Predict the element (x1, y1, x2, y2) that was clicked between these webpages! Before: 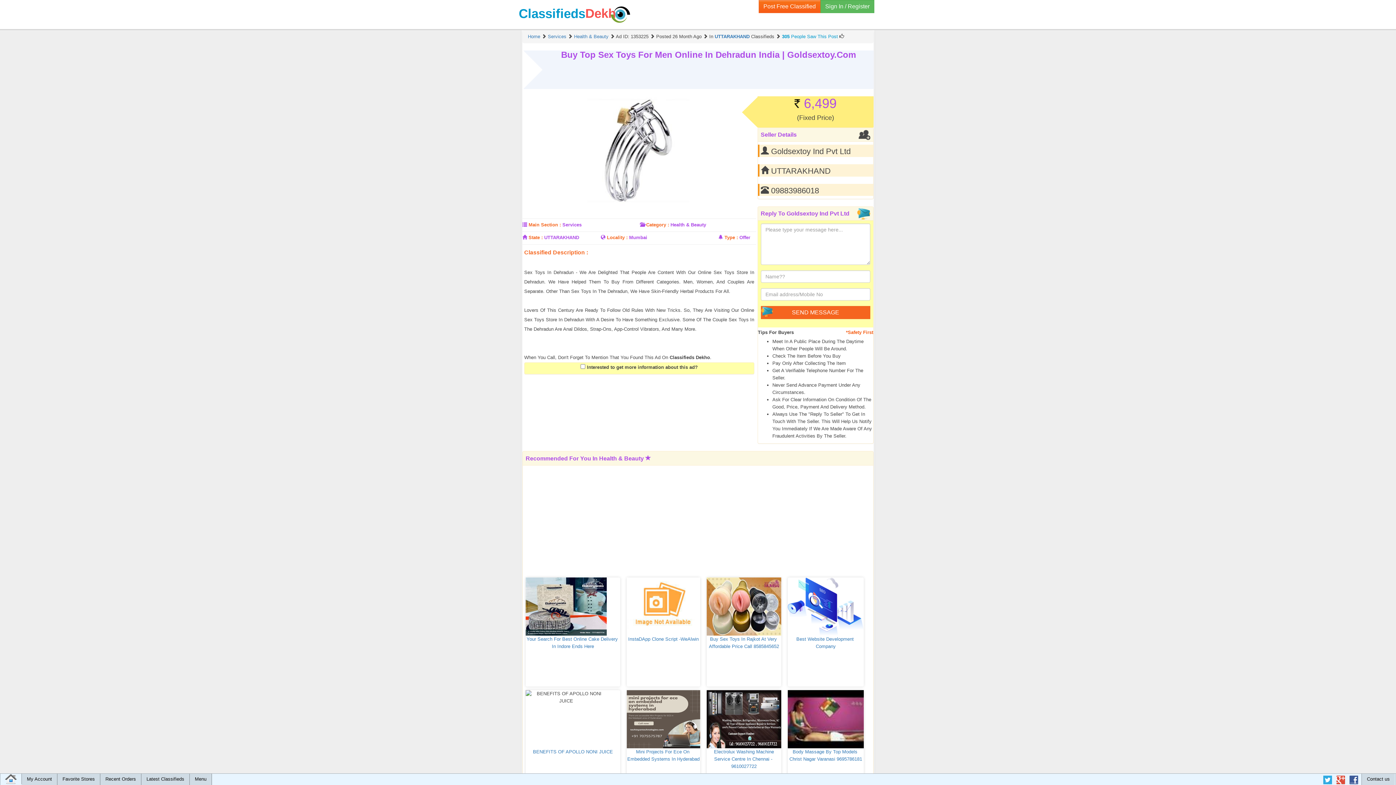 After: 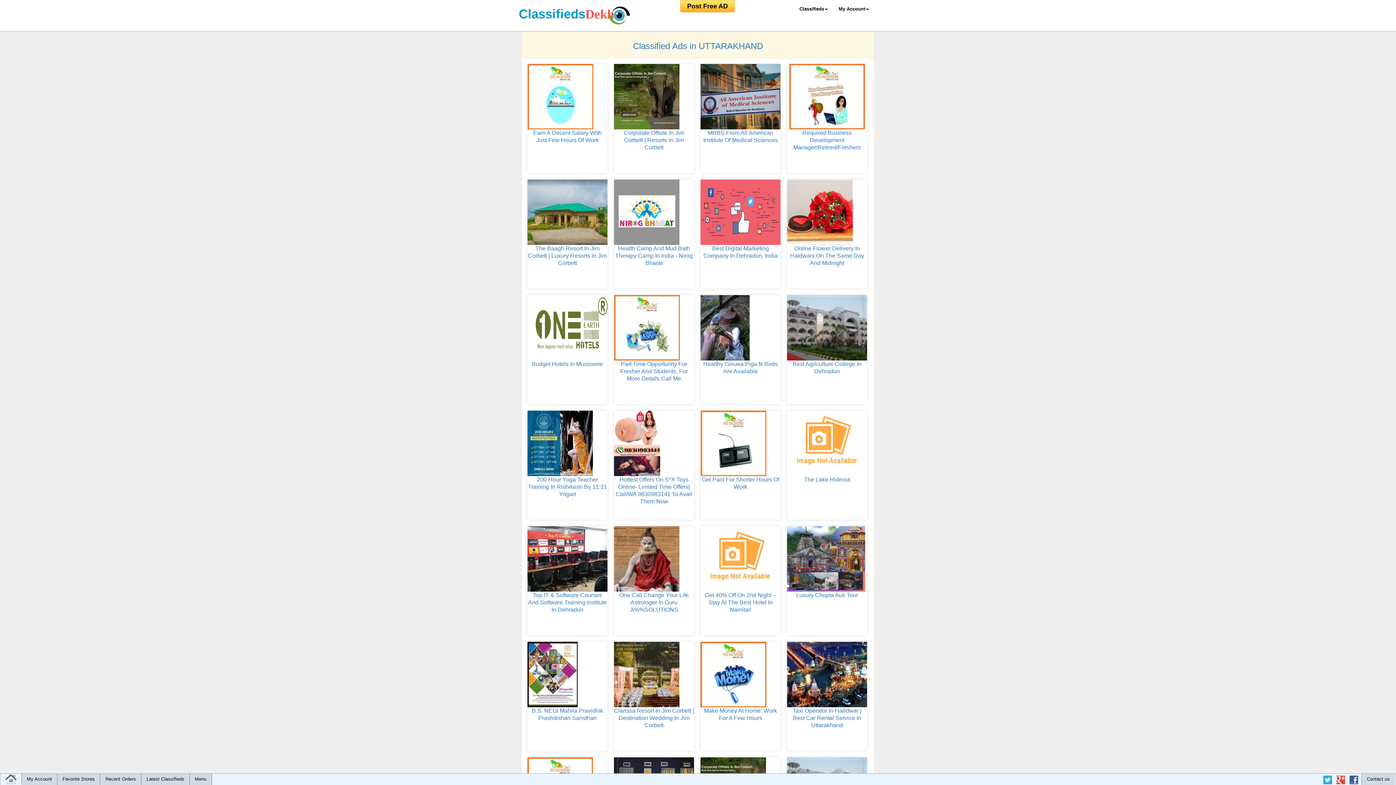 Action: label: UTTARAKHAND bbox: (714, 33, 749, 39)